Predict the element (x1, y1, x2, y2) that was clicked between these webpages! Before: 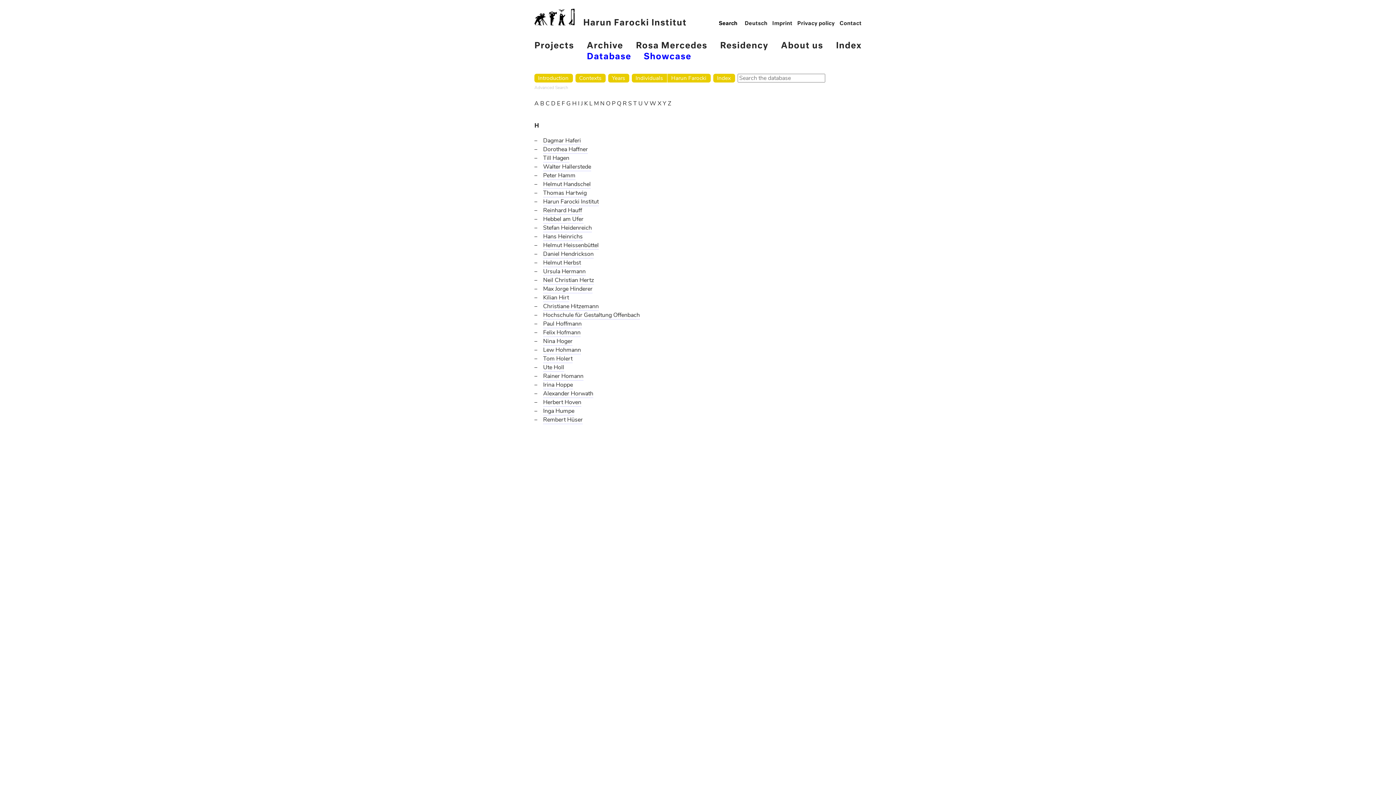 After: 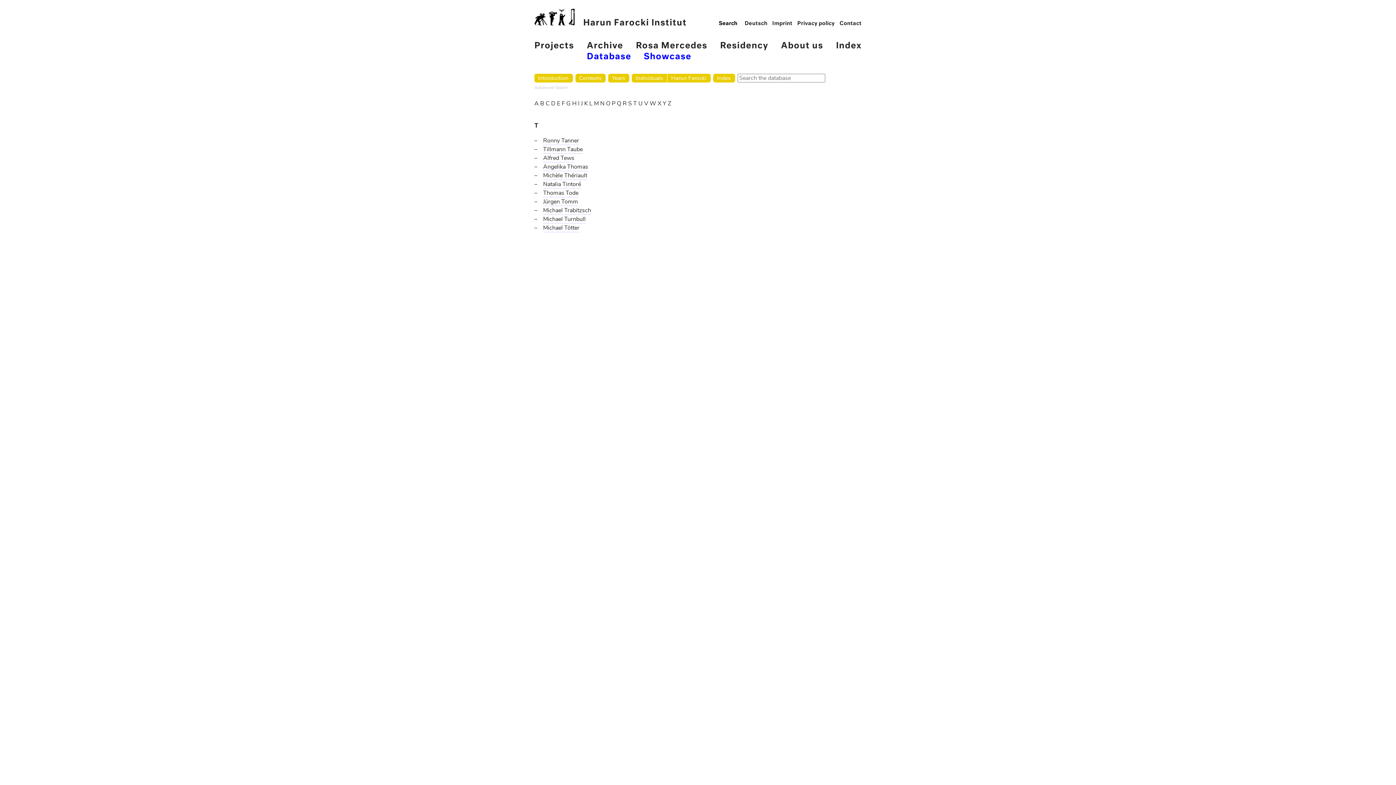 Action: label: T bbox: (633, 100, 637, 107)